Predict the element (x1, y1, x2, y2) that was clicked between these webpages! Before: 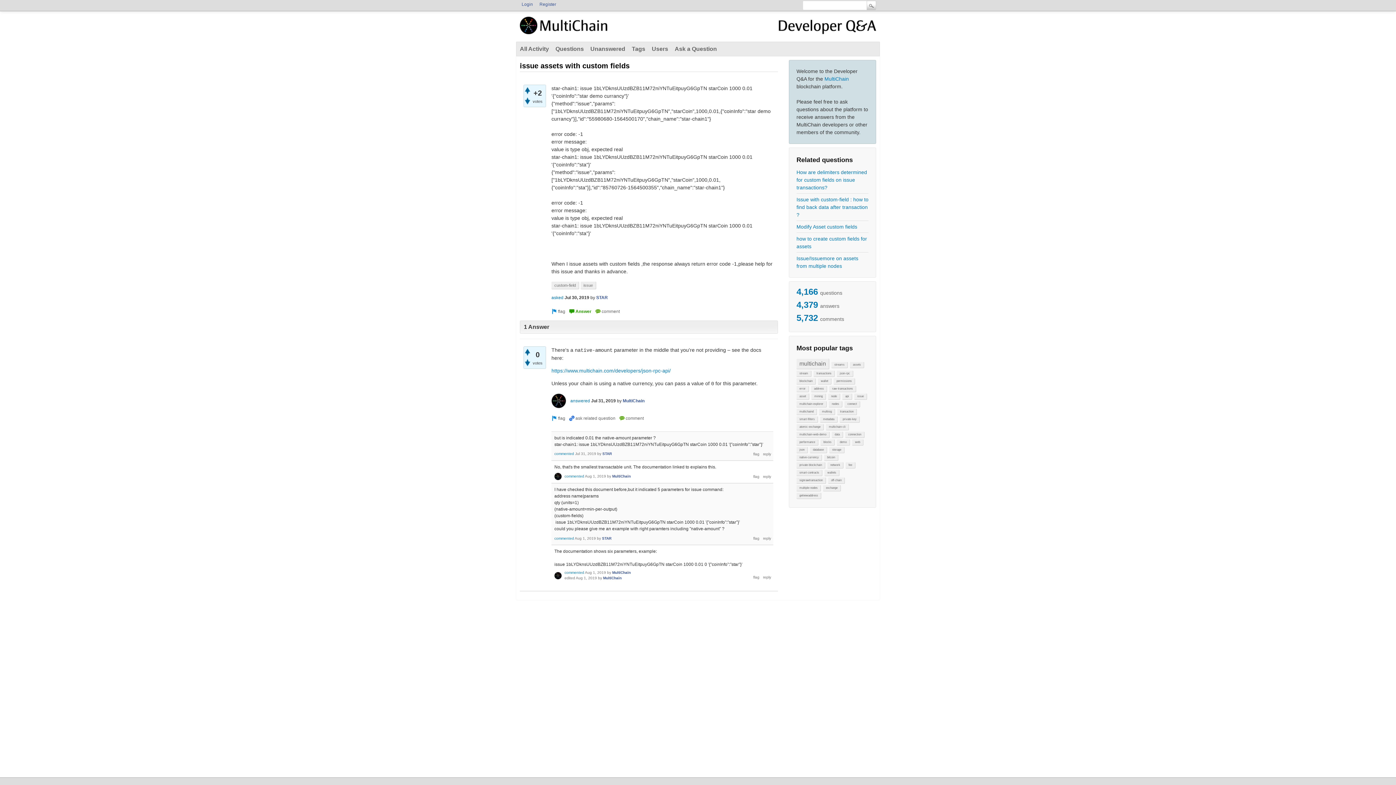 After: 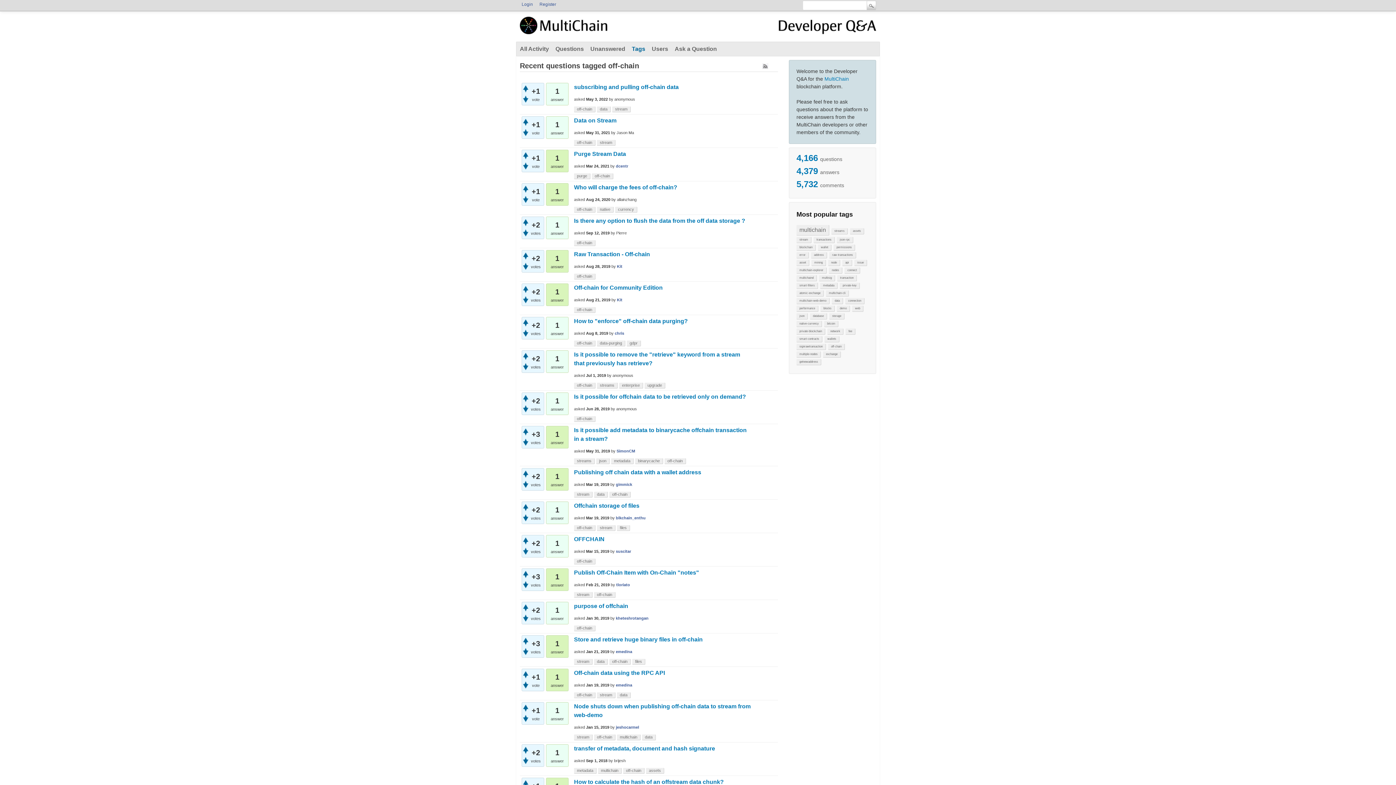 Action: bbox: (828, 477, 845, 484) label: off-chain